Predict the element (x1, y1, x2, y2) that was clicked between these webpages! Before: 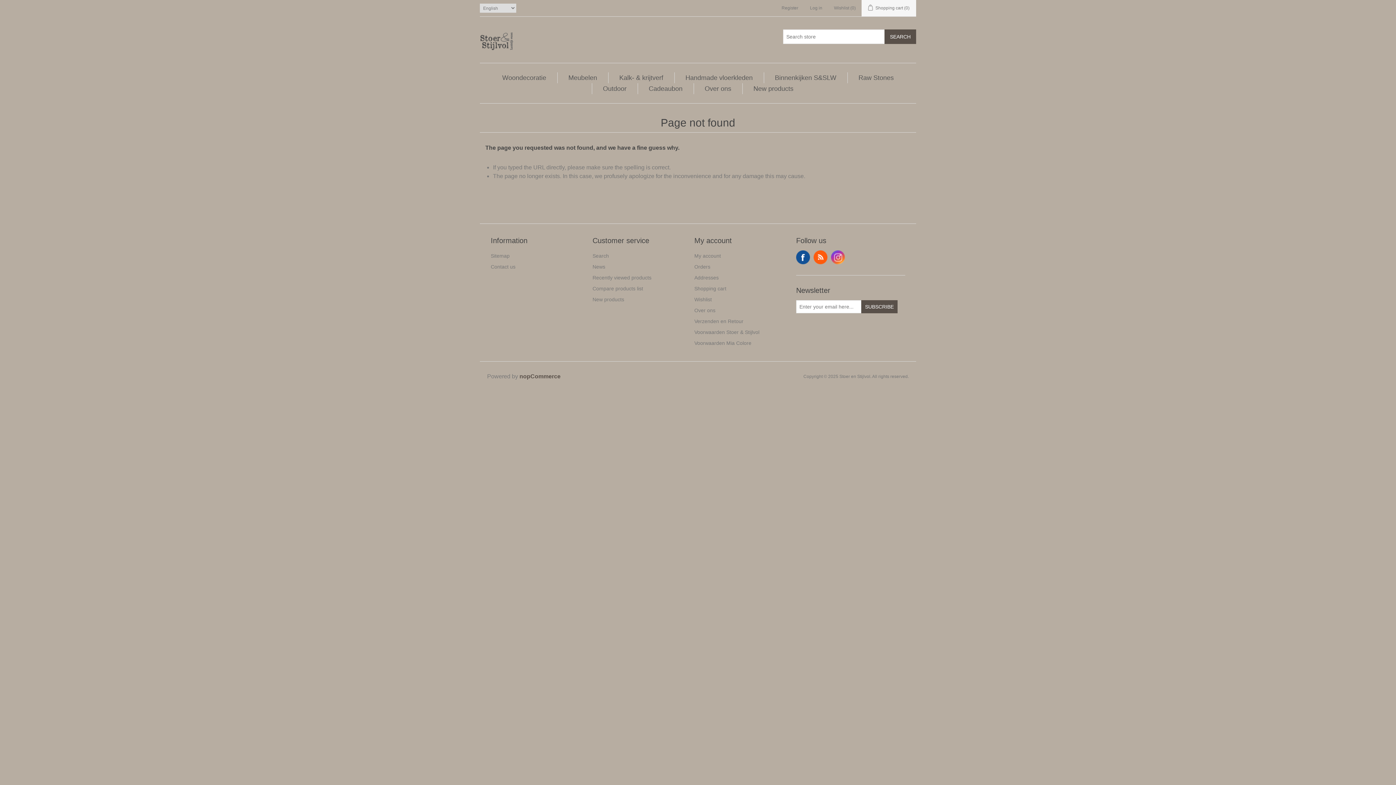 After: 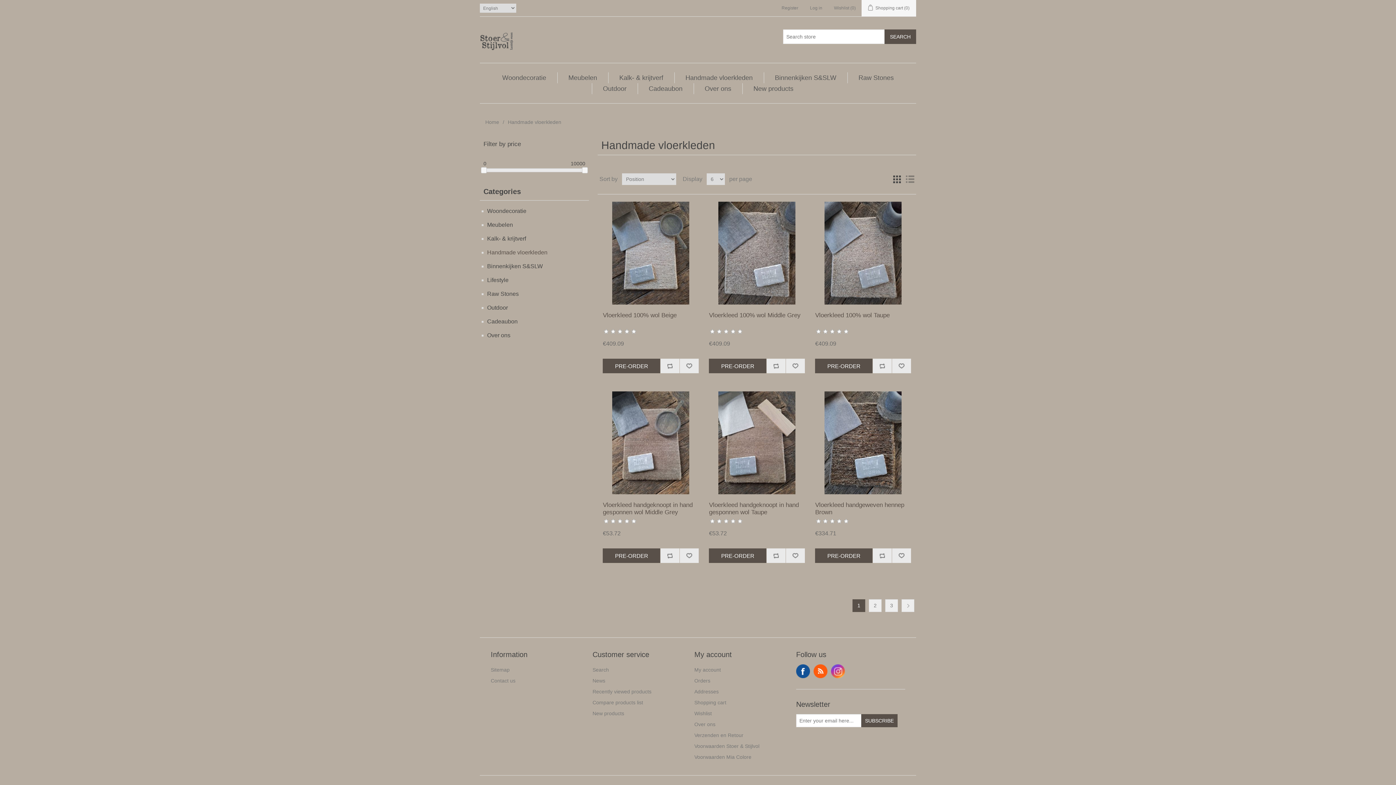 Action: label: Handmade vloerkleden bbox: (682, 72, 756, 83)